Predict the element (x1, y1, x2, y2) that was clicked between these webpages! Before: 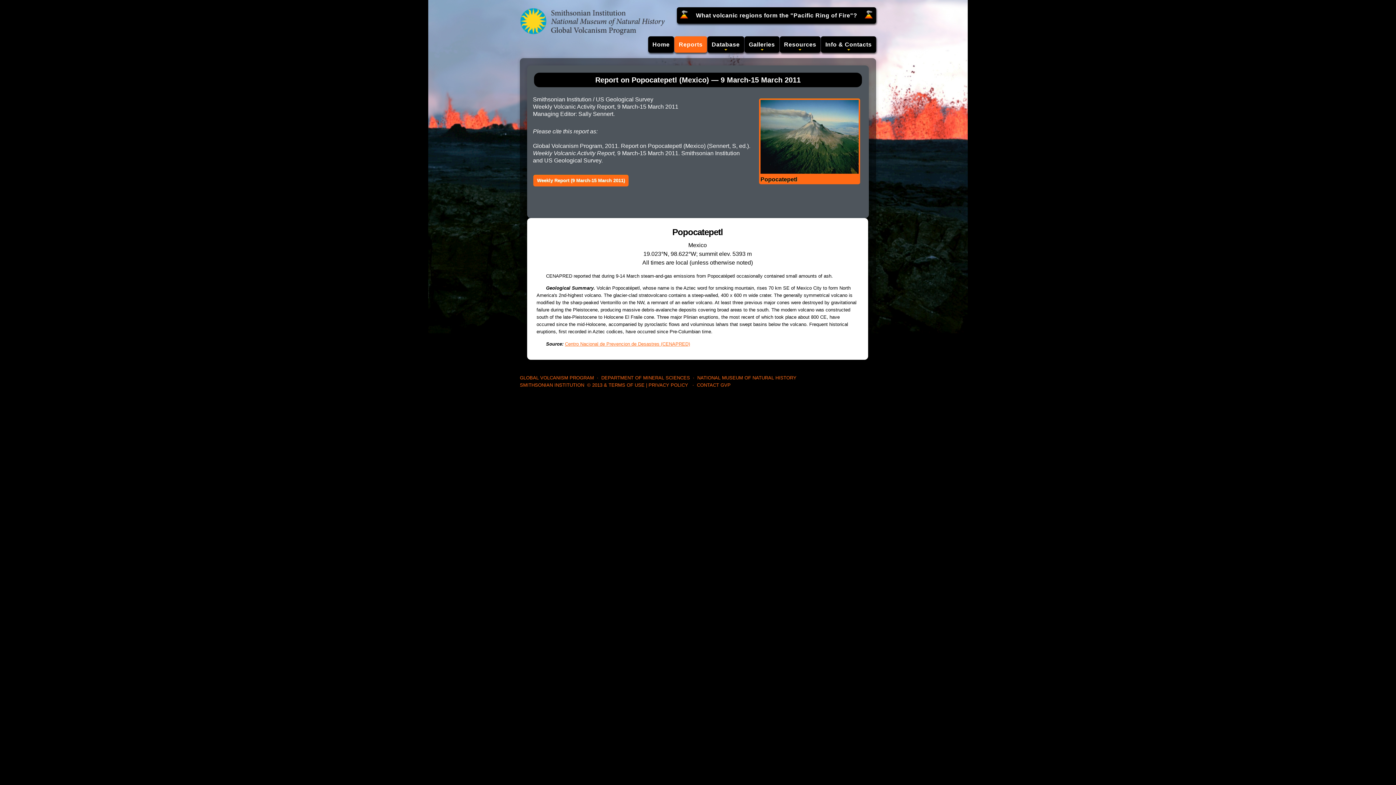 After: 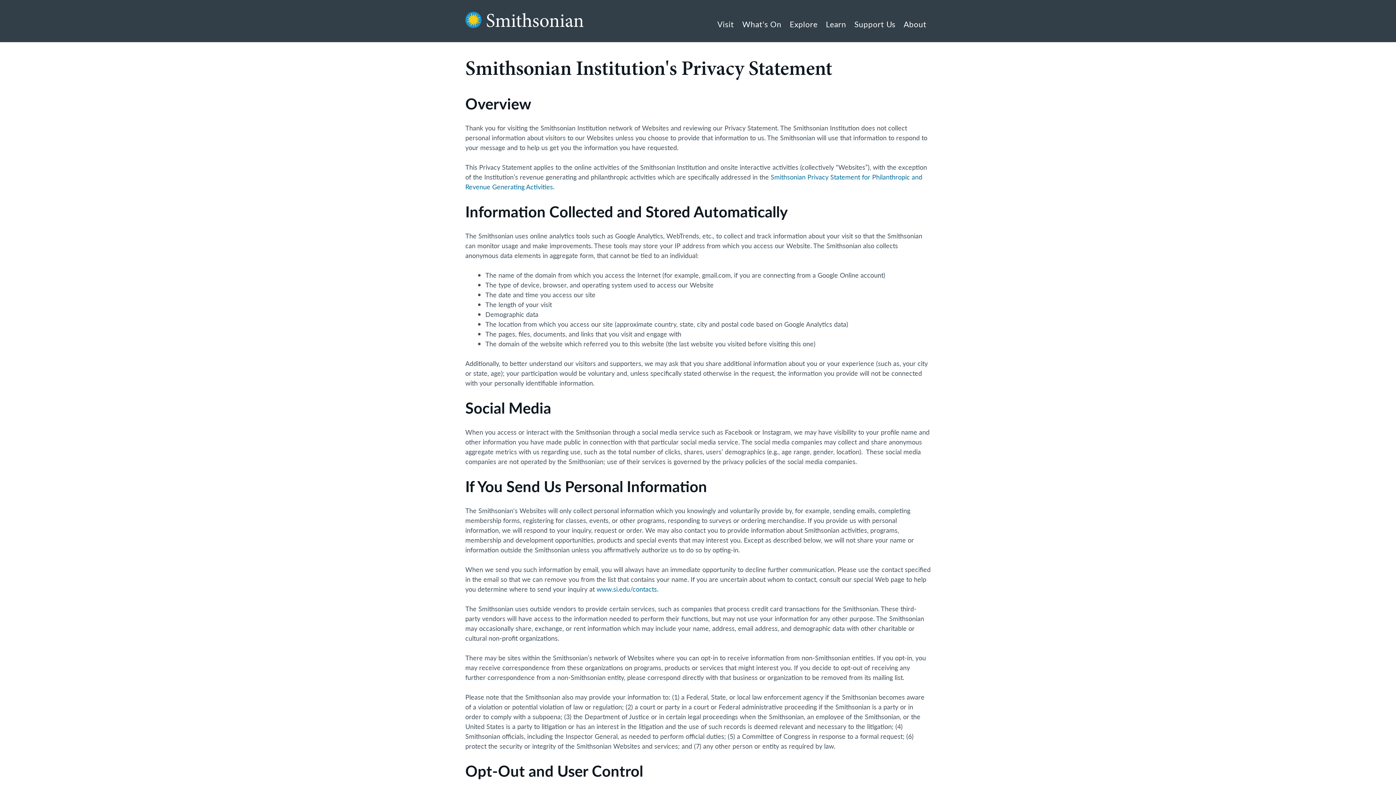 Action: bbox: (648, 382, 688, 387) label: PRIVACY POLICY